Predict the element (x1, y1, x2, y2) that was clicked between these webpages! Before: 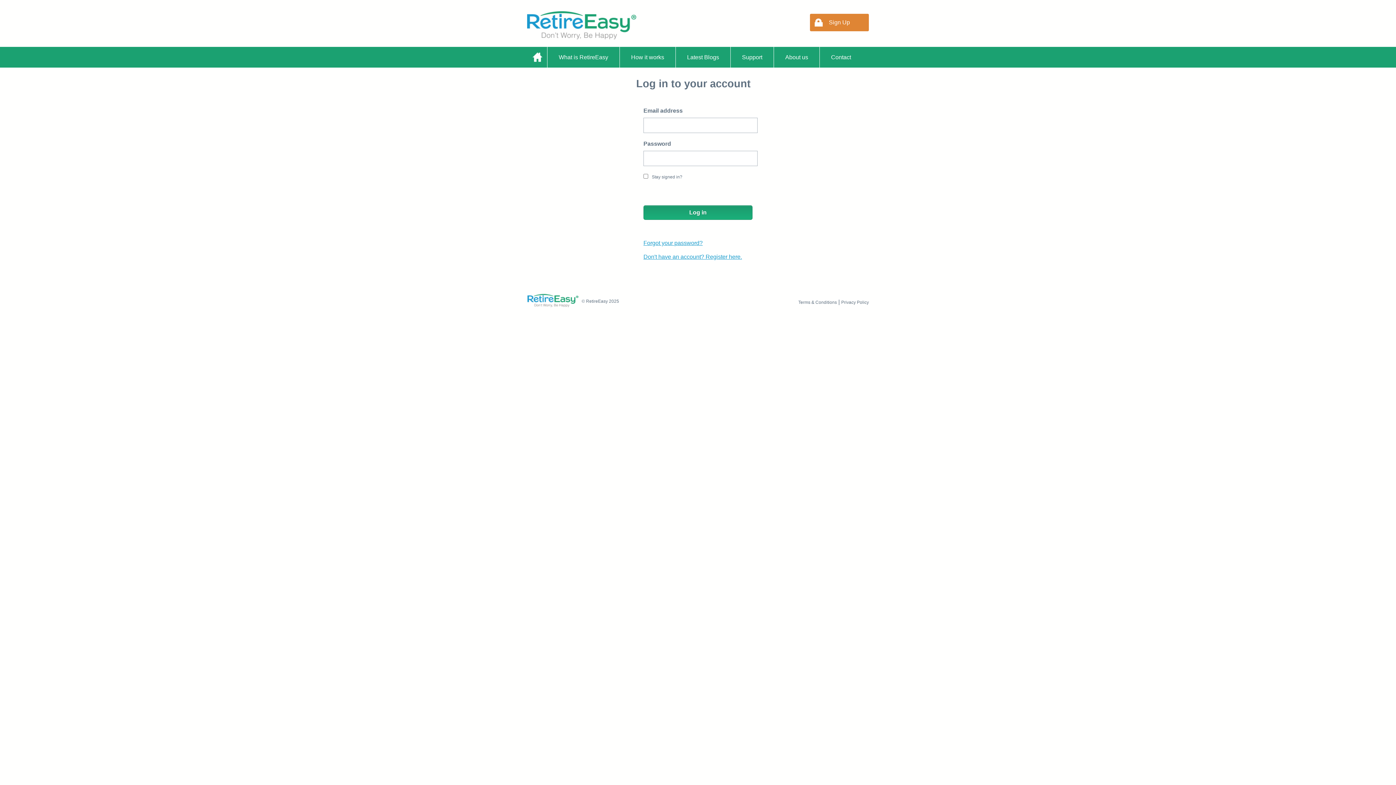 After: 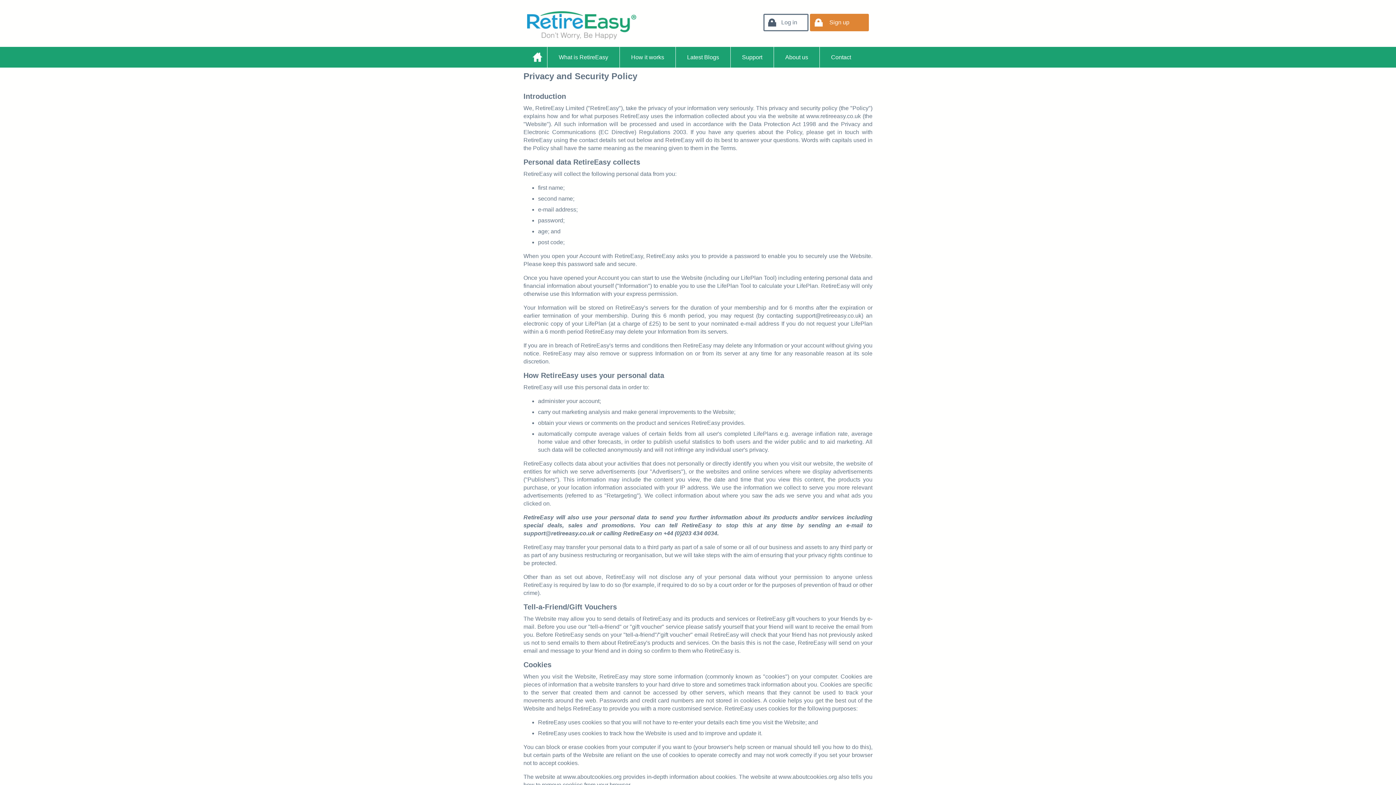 Action: label: Privacy Policy bbox: (841, 300, 869, 305)